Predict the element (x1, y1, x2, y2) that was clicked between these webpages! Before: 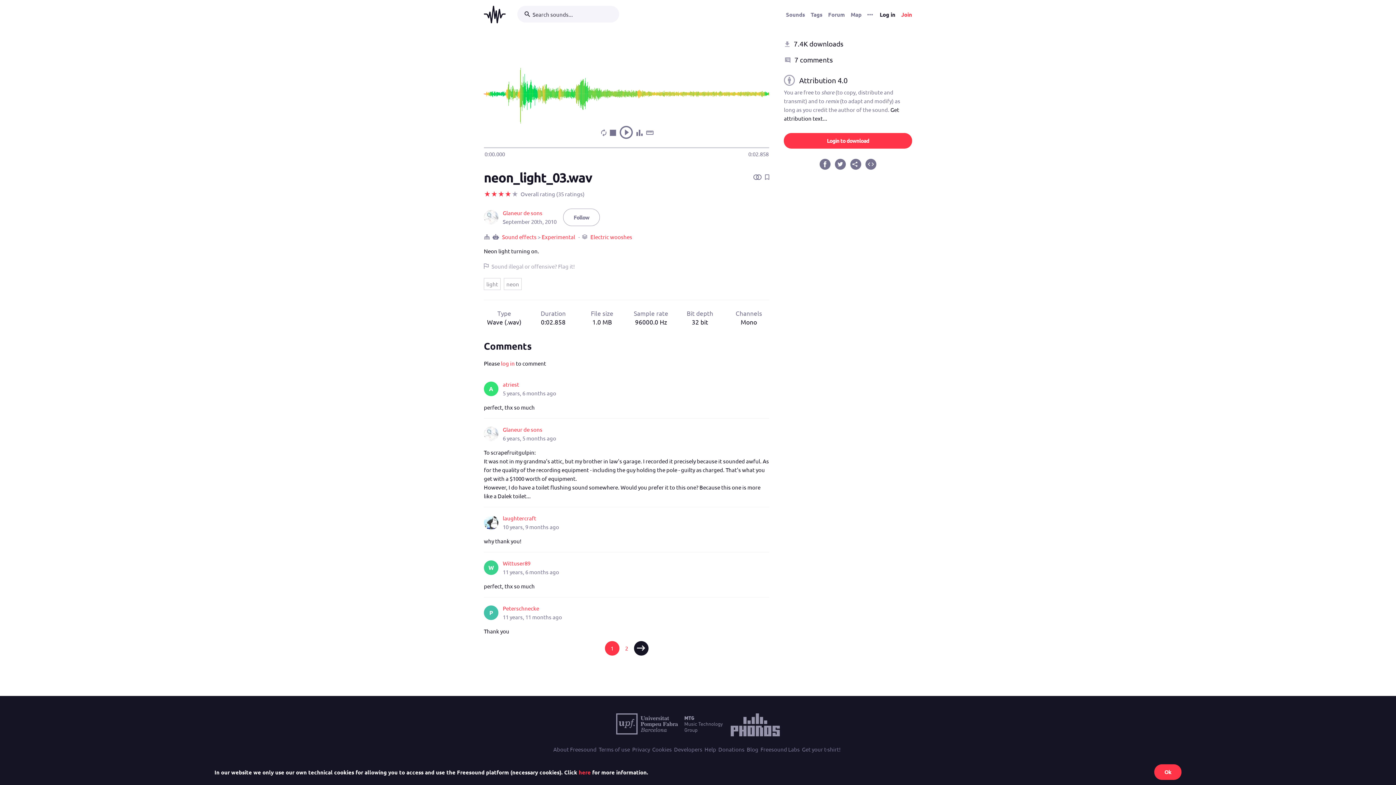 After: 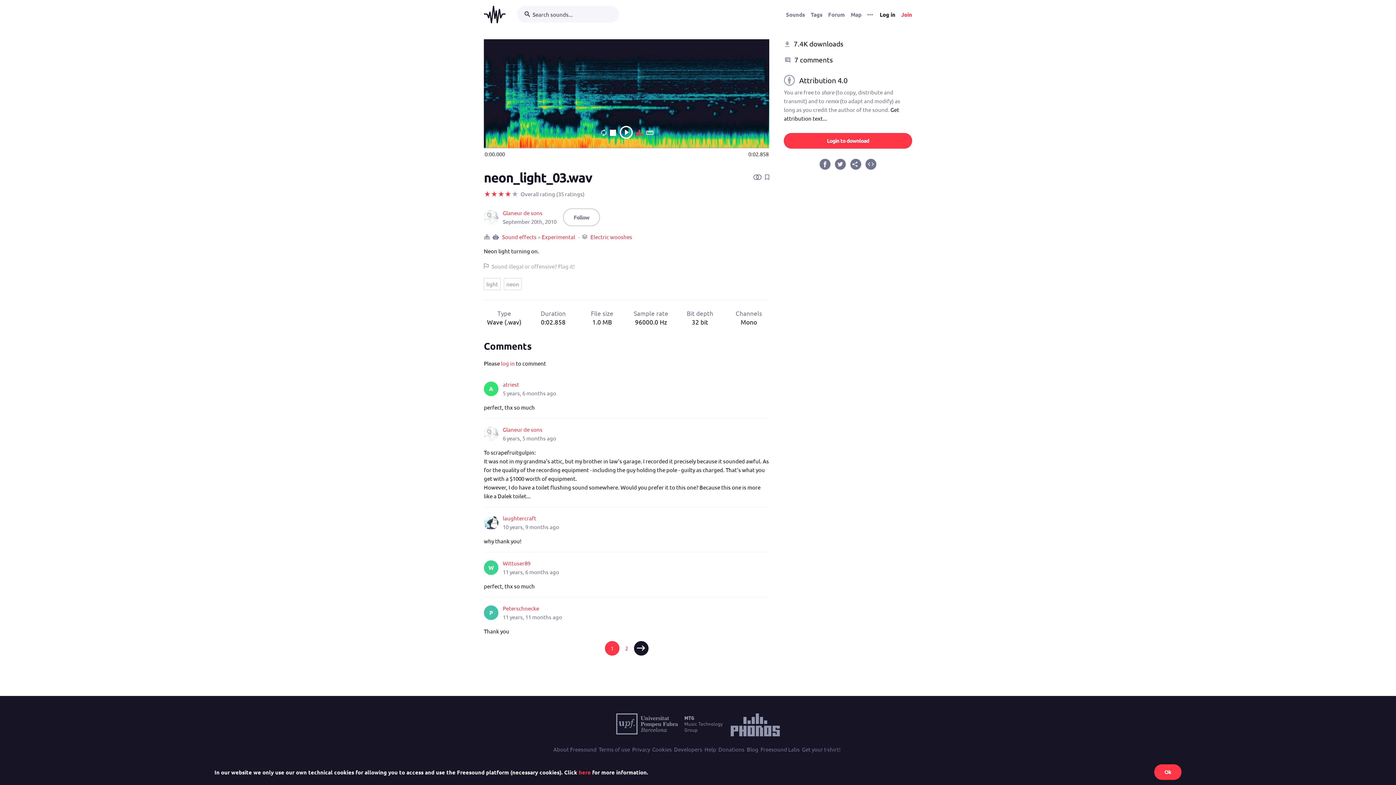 Action: label: Spectrogram/Waveform bbox: (634, 129, 643, 137)